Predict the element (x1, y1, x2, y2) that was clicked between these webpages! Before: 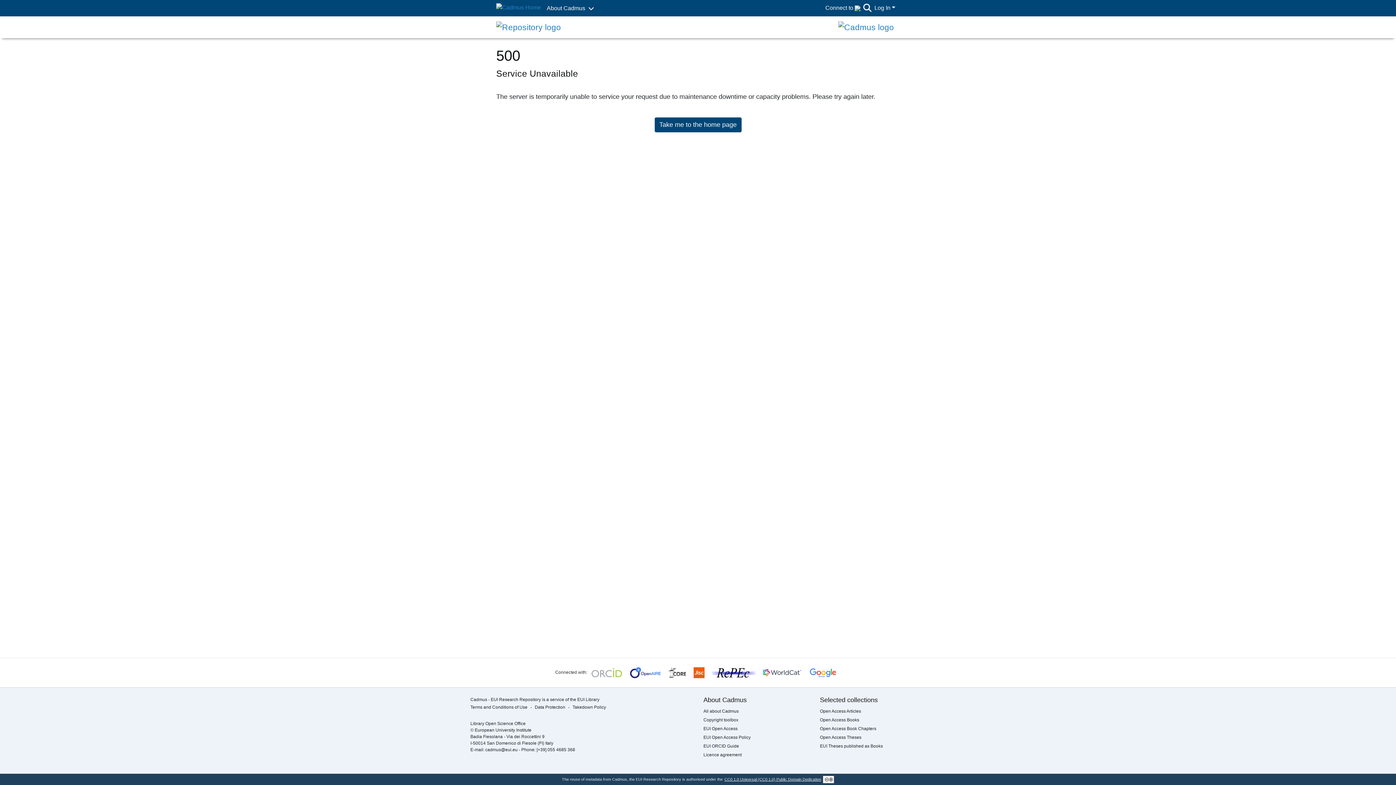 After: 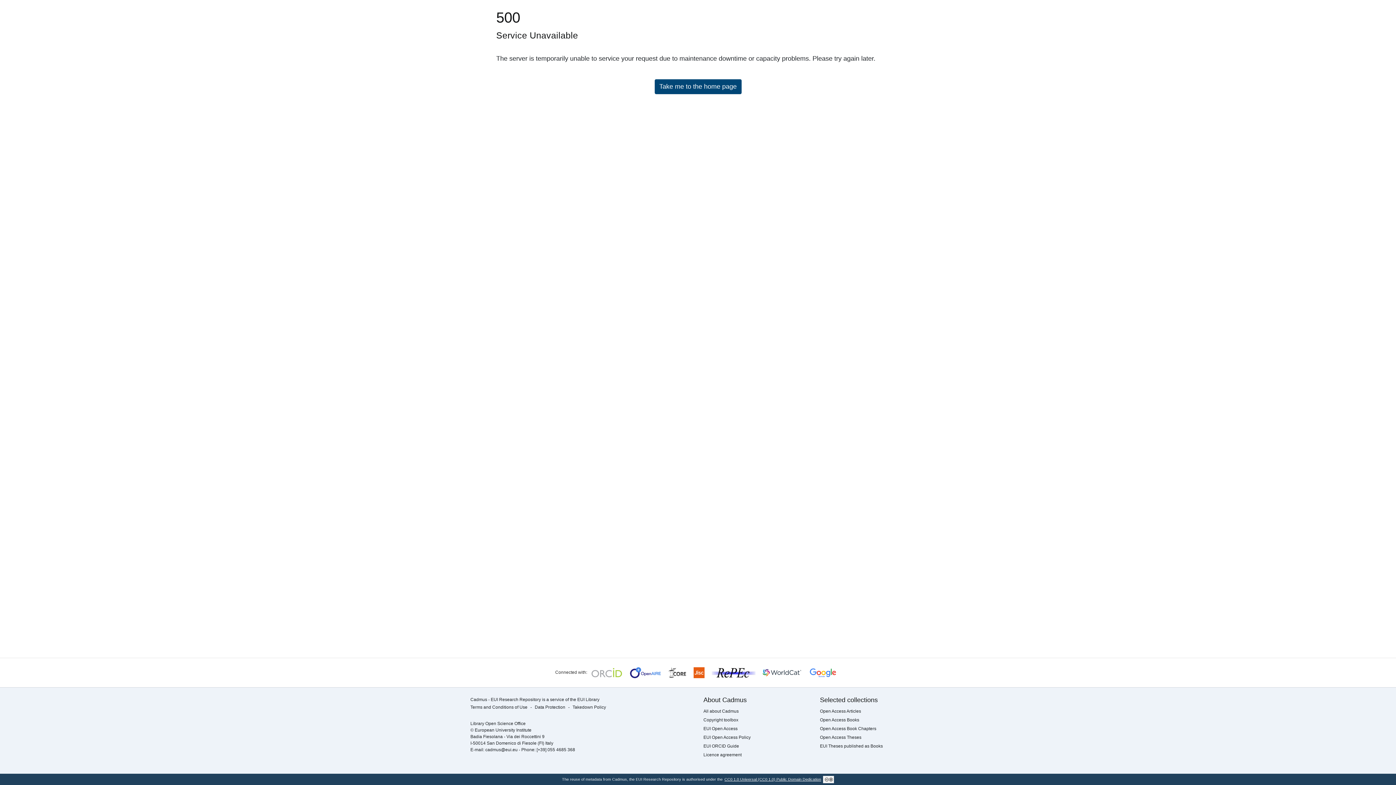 Action: label: Take me to the home page bbox: (654, 79, 741, 94)